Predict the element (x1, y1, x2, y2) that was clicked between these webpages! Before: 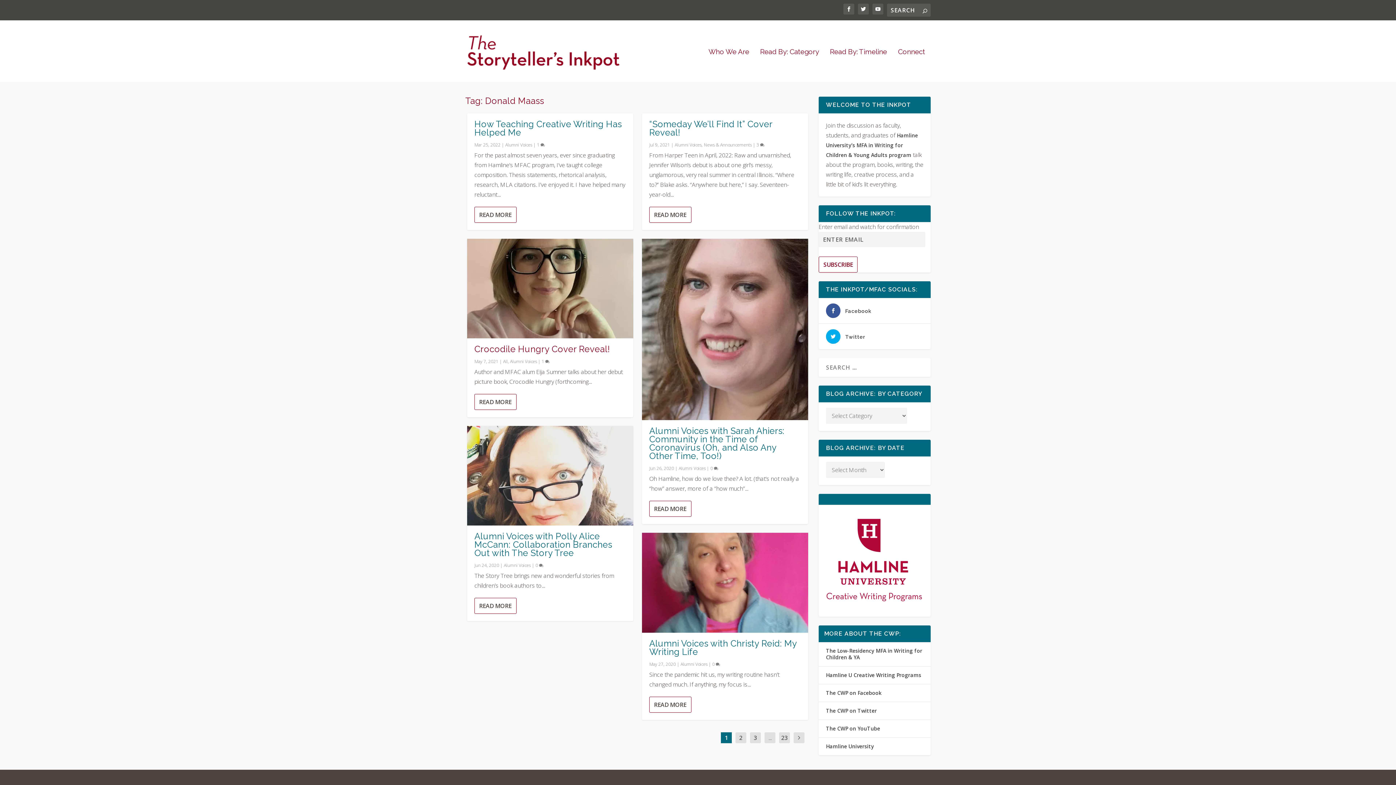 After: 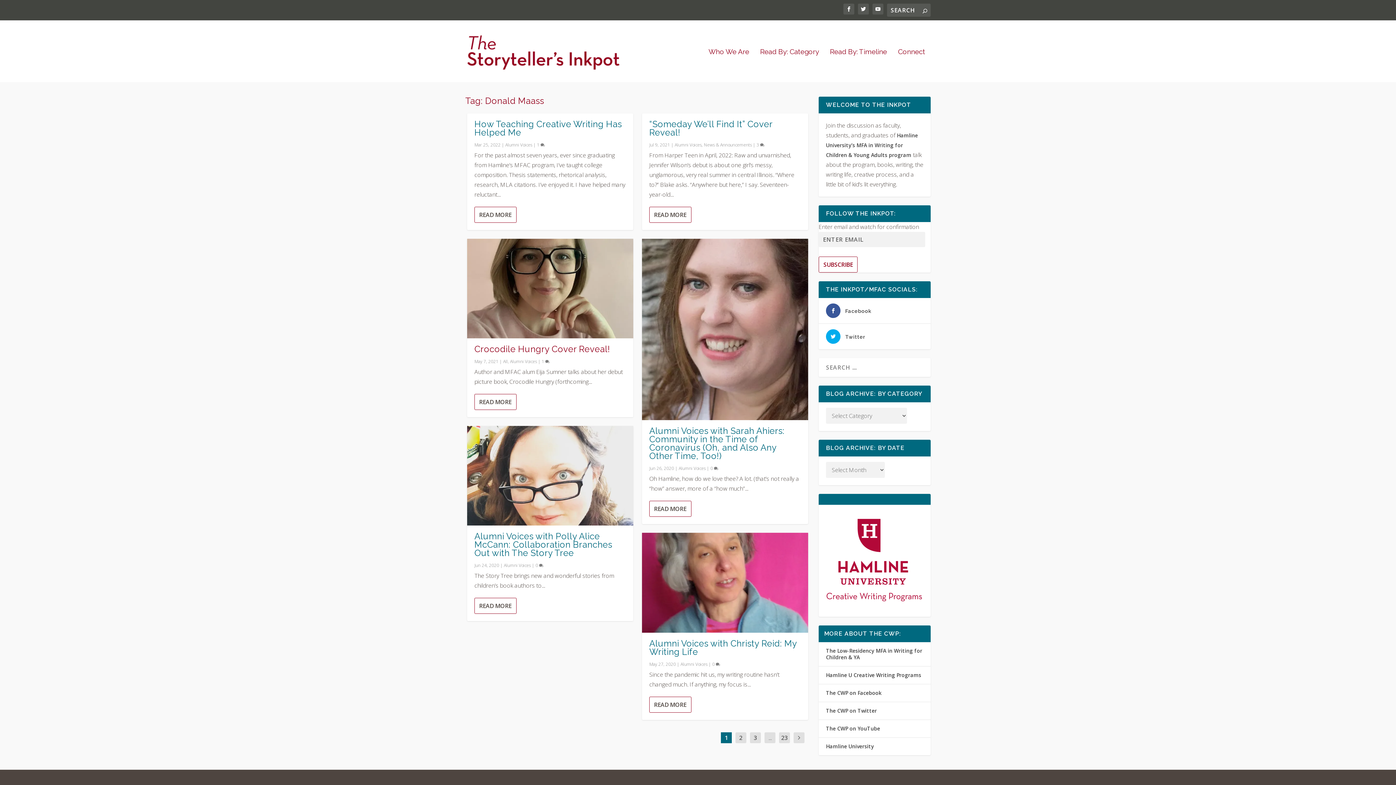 Action: bbox: (721, 732, 732, 743) label: 1